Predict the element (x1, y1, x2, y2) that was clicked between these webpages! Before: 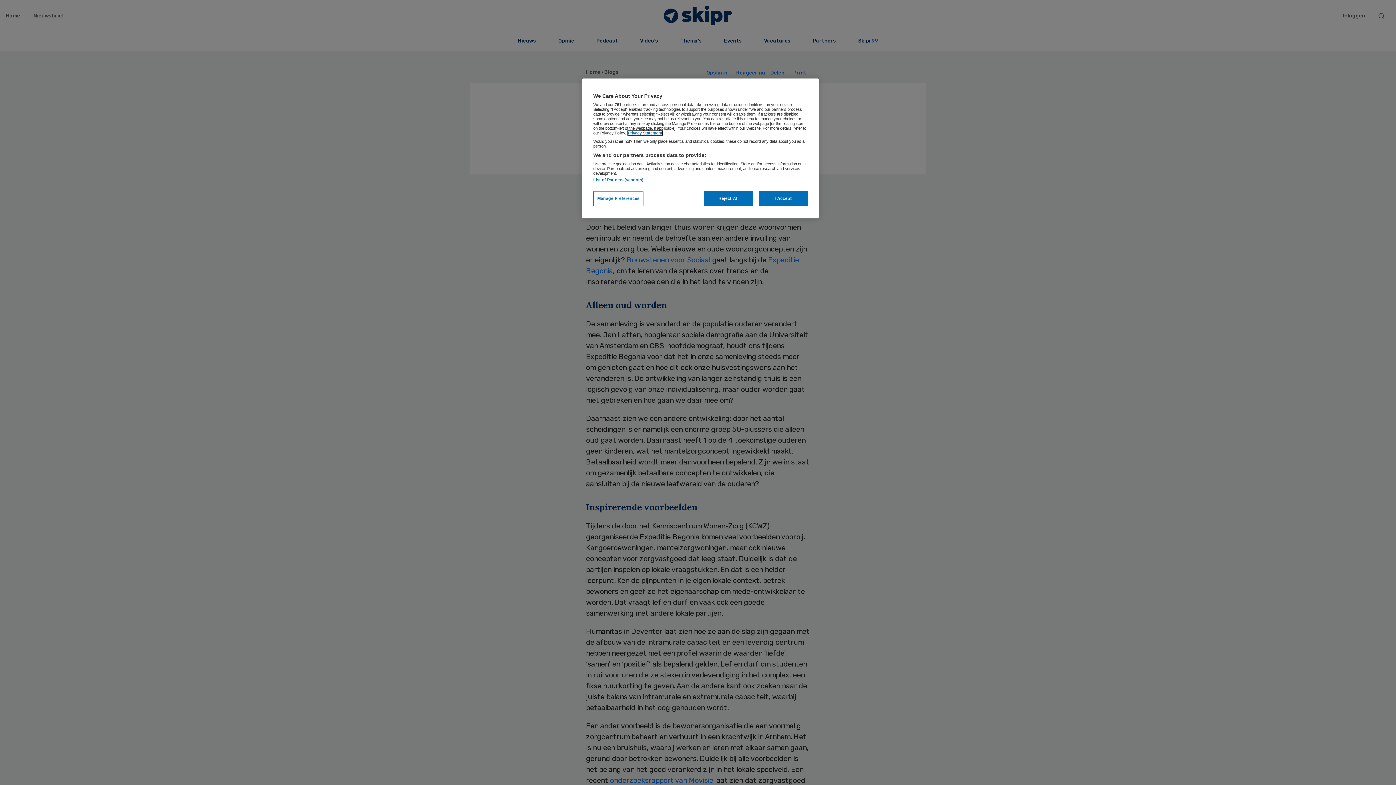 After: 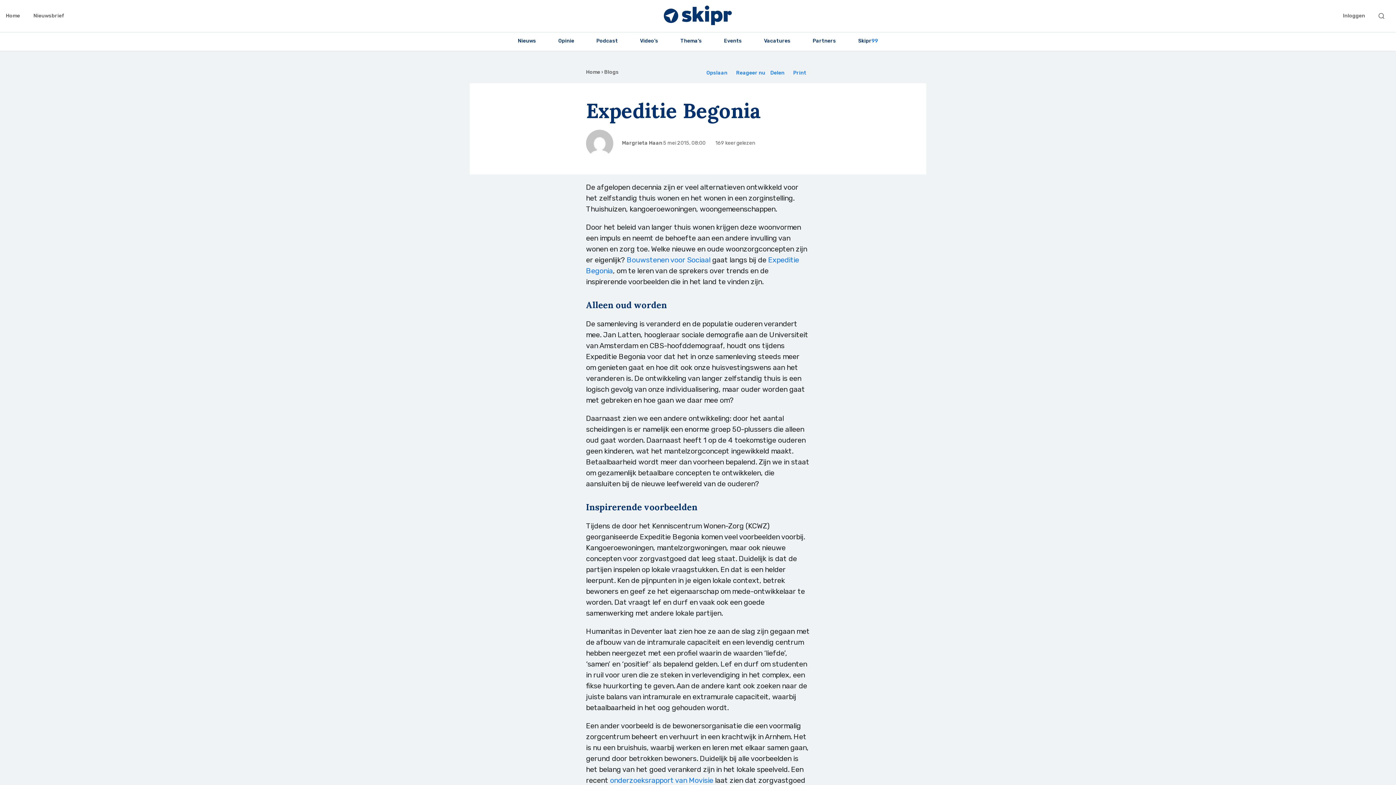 Action: label: Reject All bbox: (704, 191, 753, 206)